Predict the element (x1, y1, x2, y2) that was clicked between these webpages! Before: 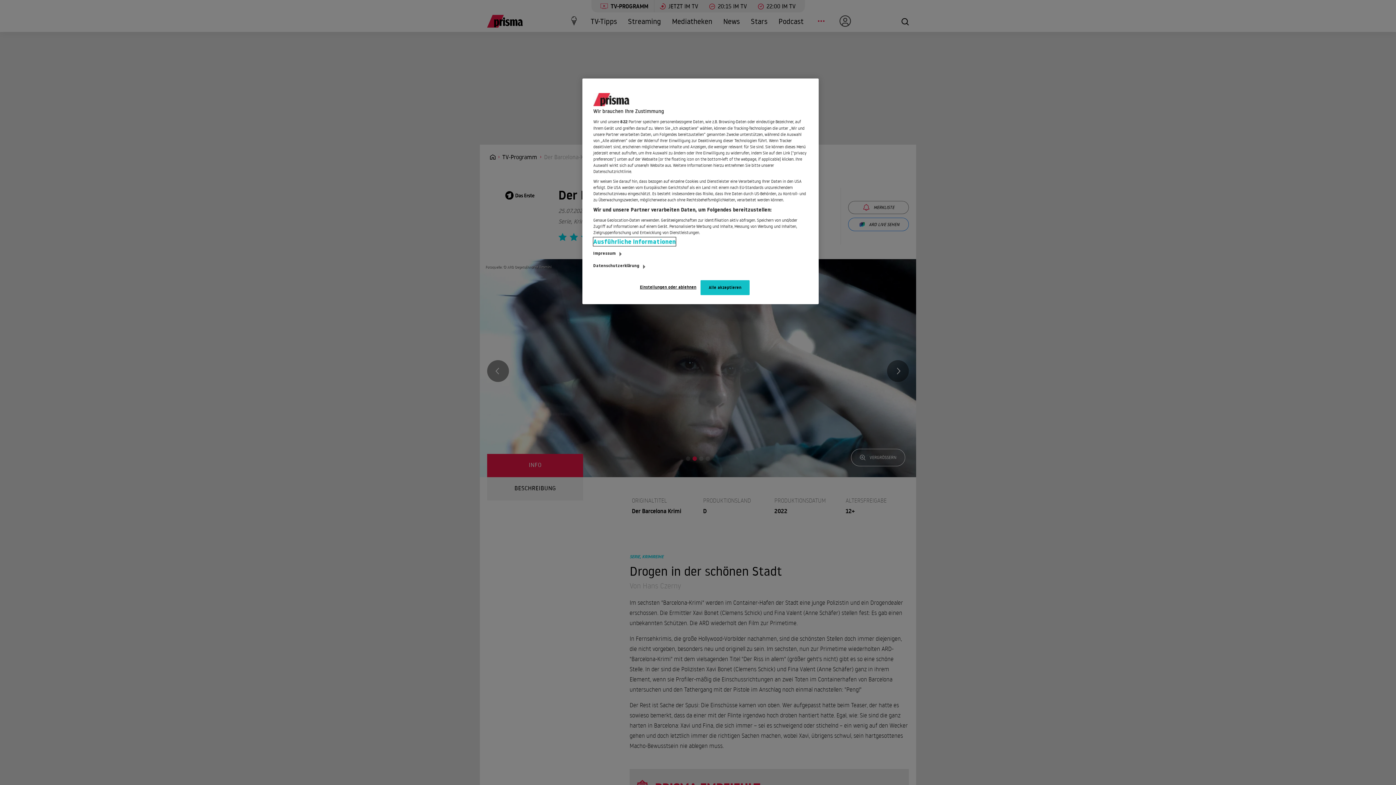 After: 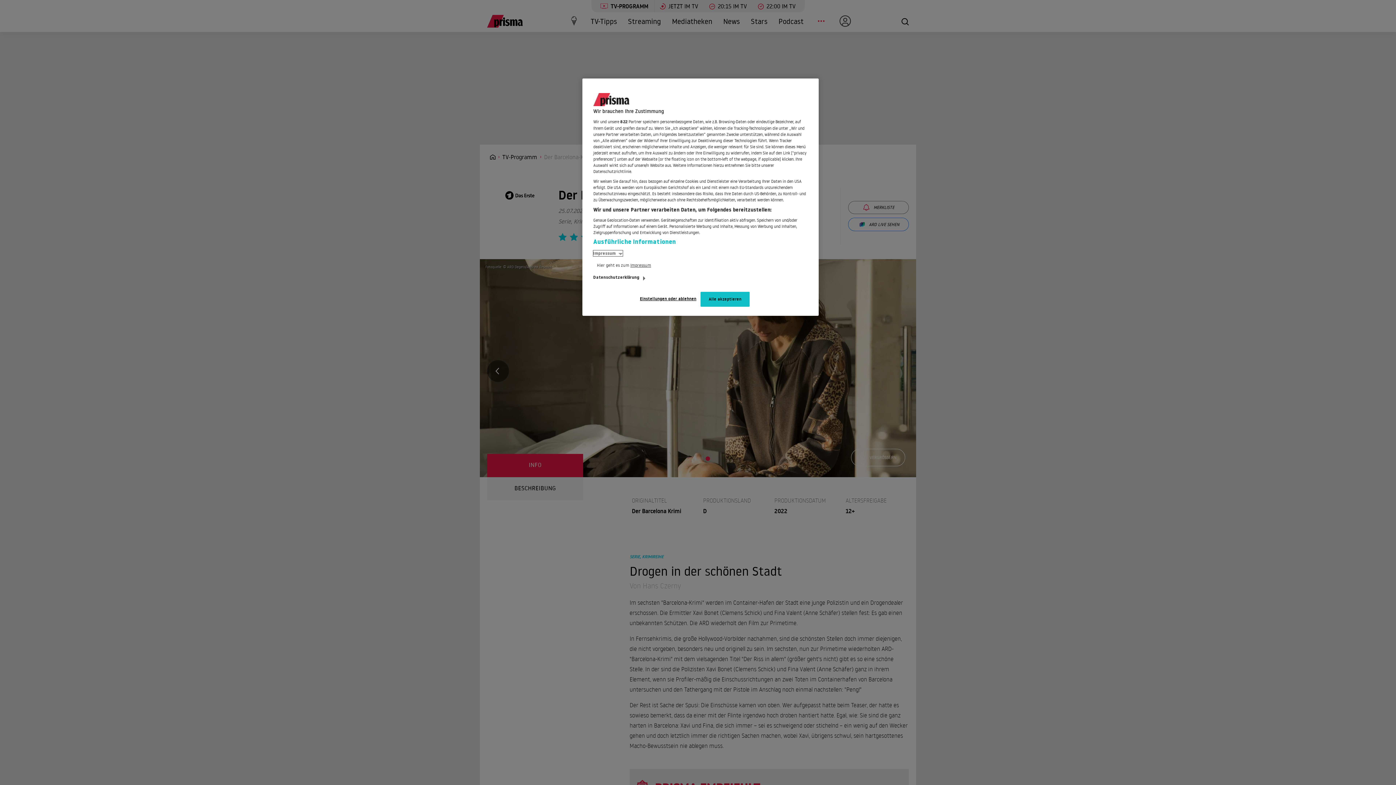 Action: bbox: (593, 250, 622, 256) label: Impressum